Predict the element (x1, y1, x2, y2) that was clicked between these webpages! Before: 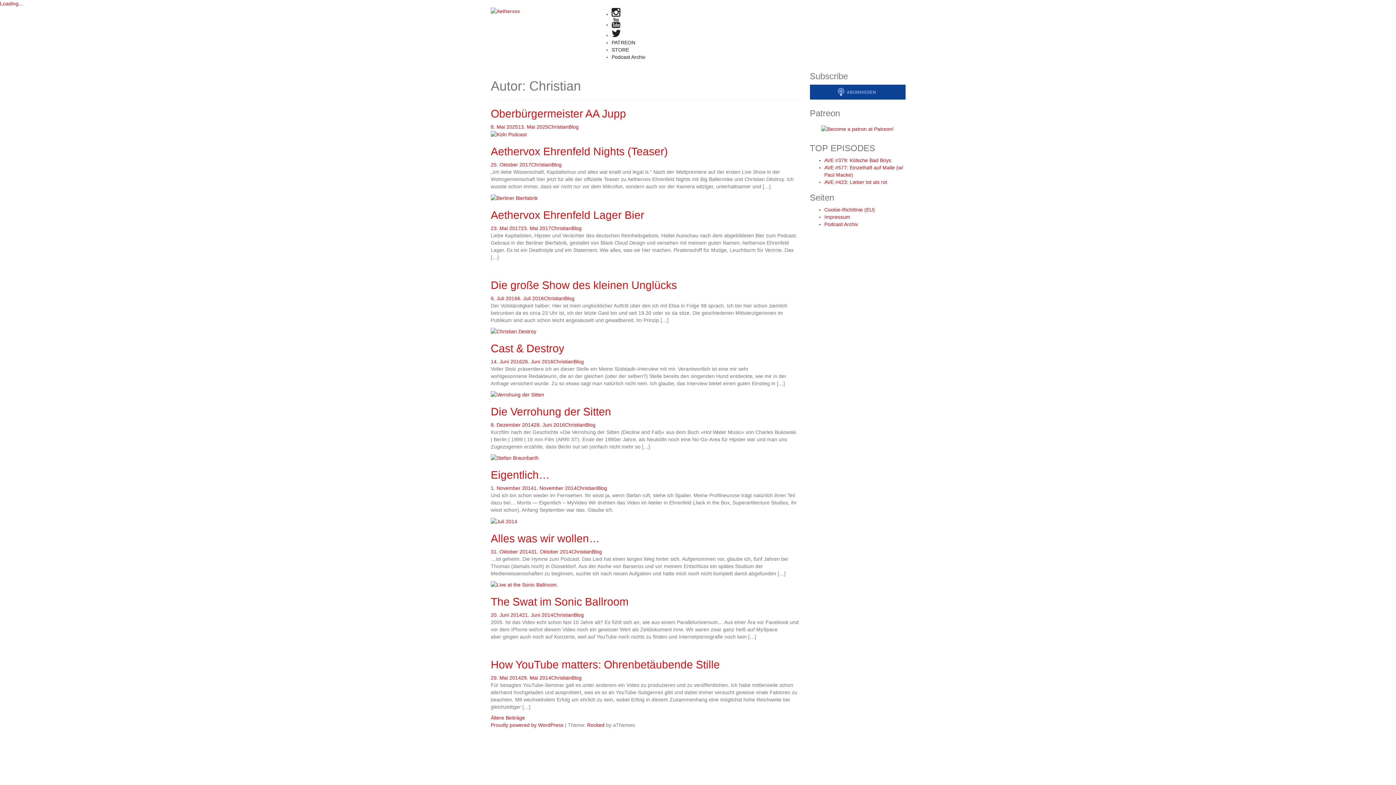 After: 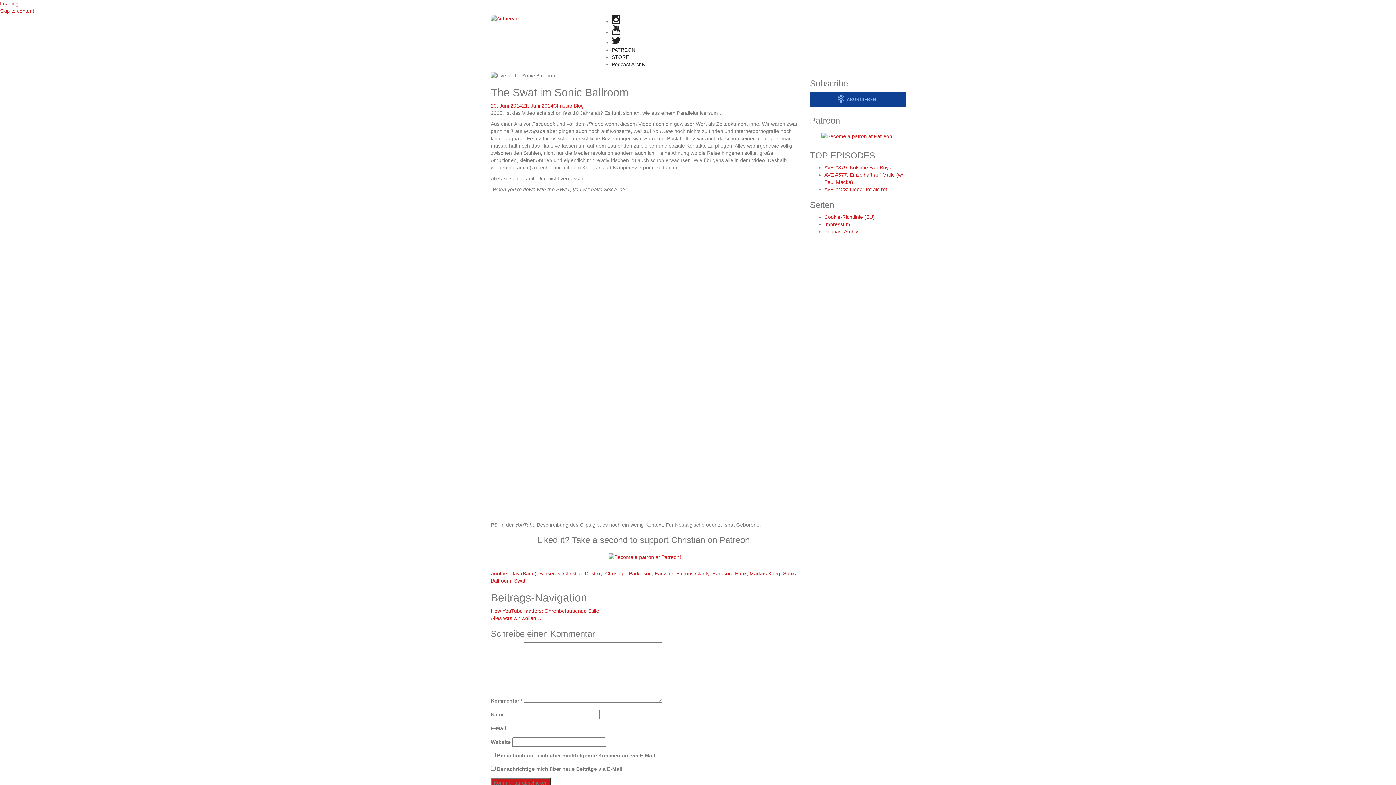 Action: label: 20. Juni 201421. Juni 2014 bbox: (490, 612, 553, 618)